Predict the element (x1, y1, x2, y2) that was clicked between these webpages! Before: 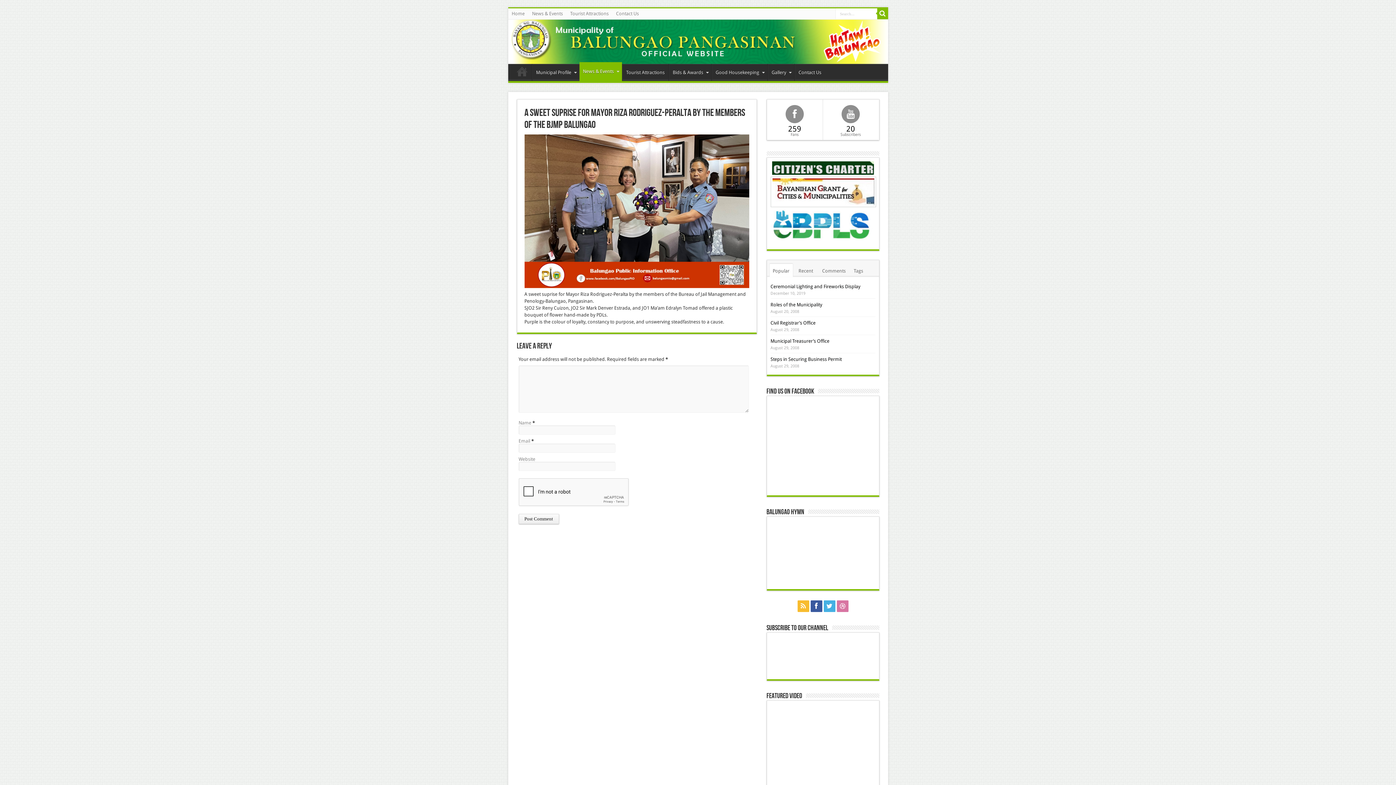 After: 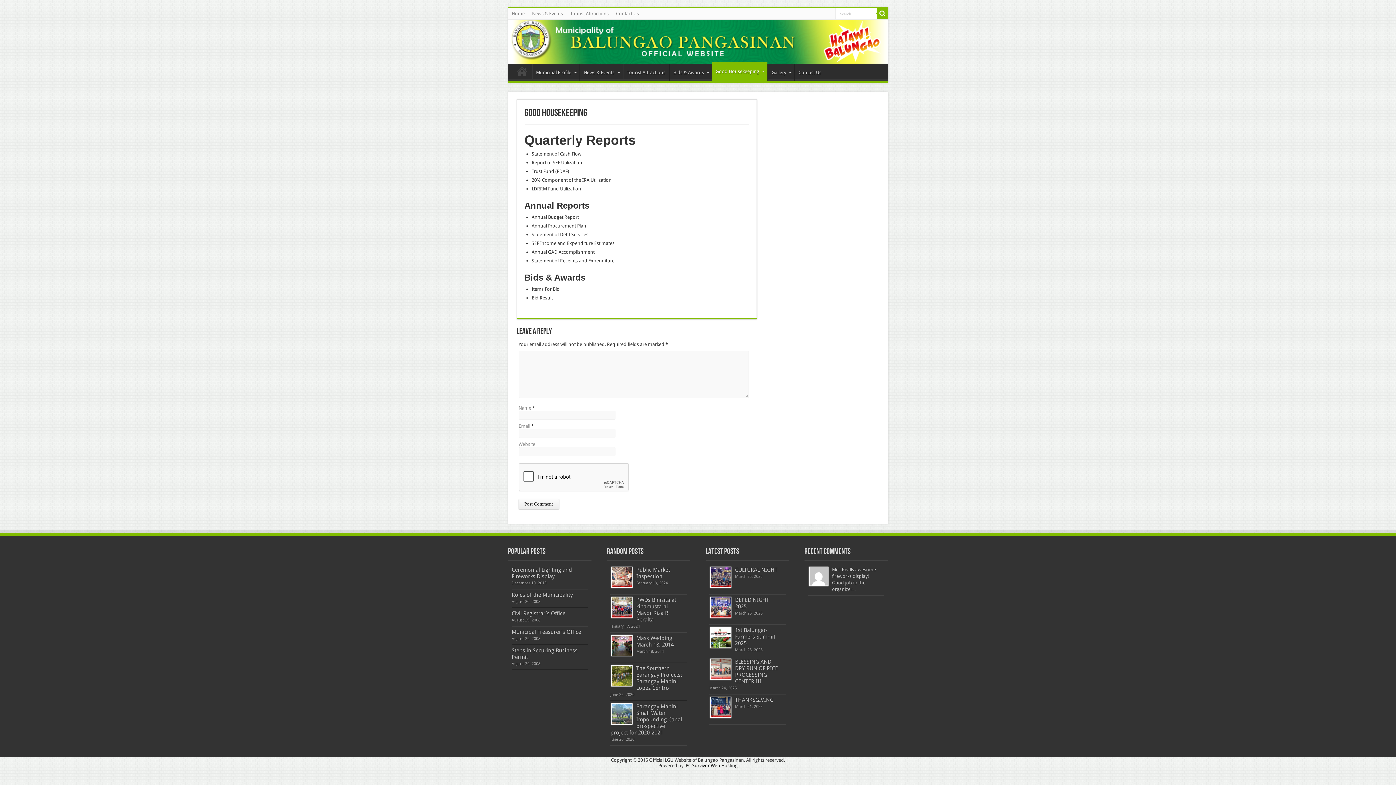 Action: bbox: (711, 64, 767, 81) label: Good Housekeeping